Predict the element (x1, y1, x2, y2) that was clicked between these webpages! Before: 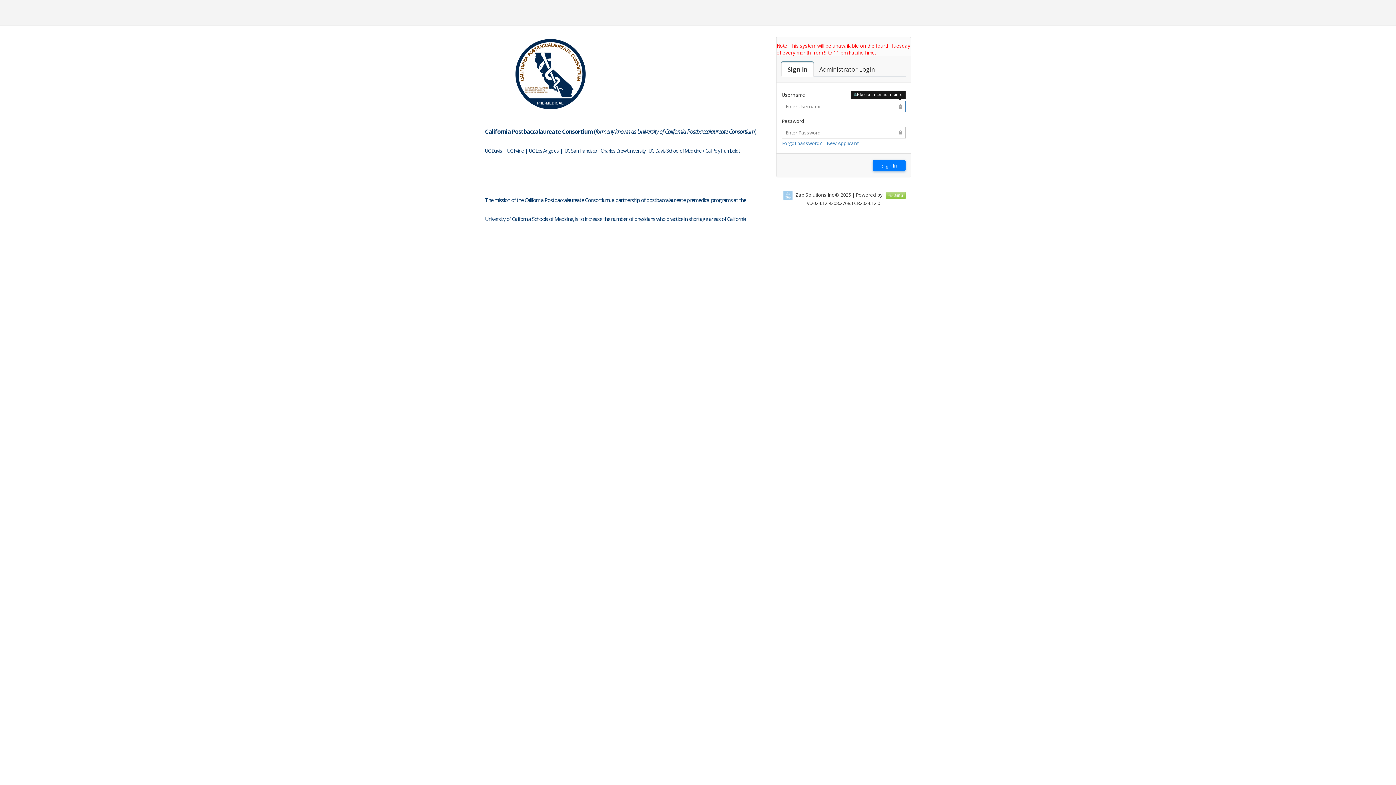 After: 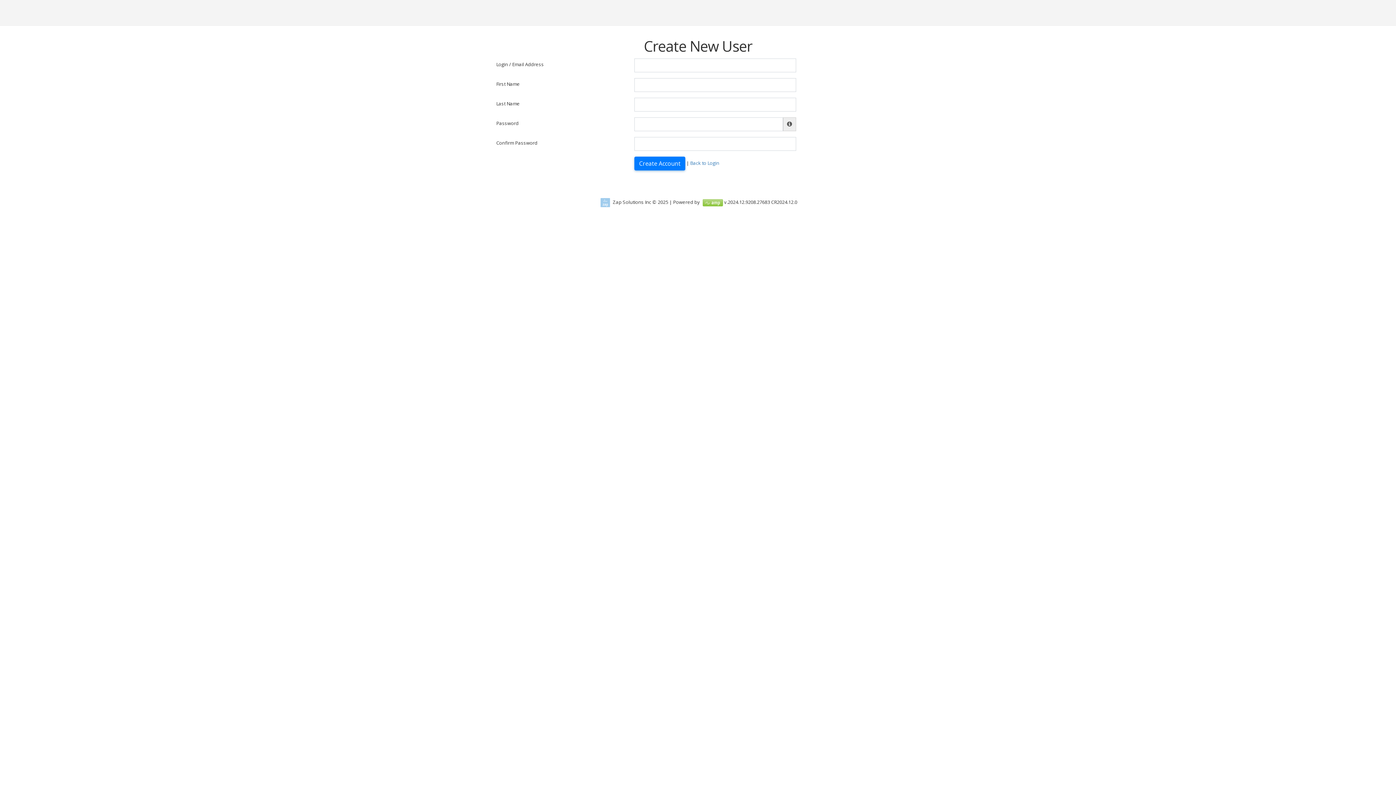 Action: label: New Applicant bbox: (826, 140, 858, 146)